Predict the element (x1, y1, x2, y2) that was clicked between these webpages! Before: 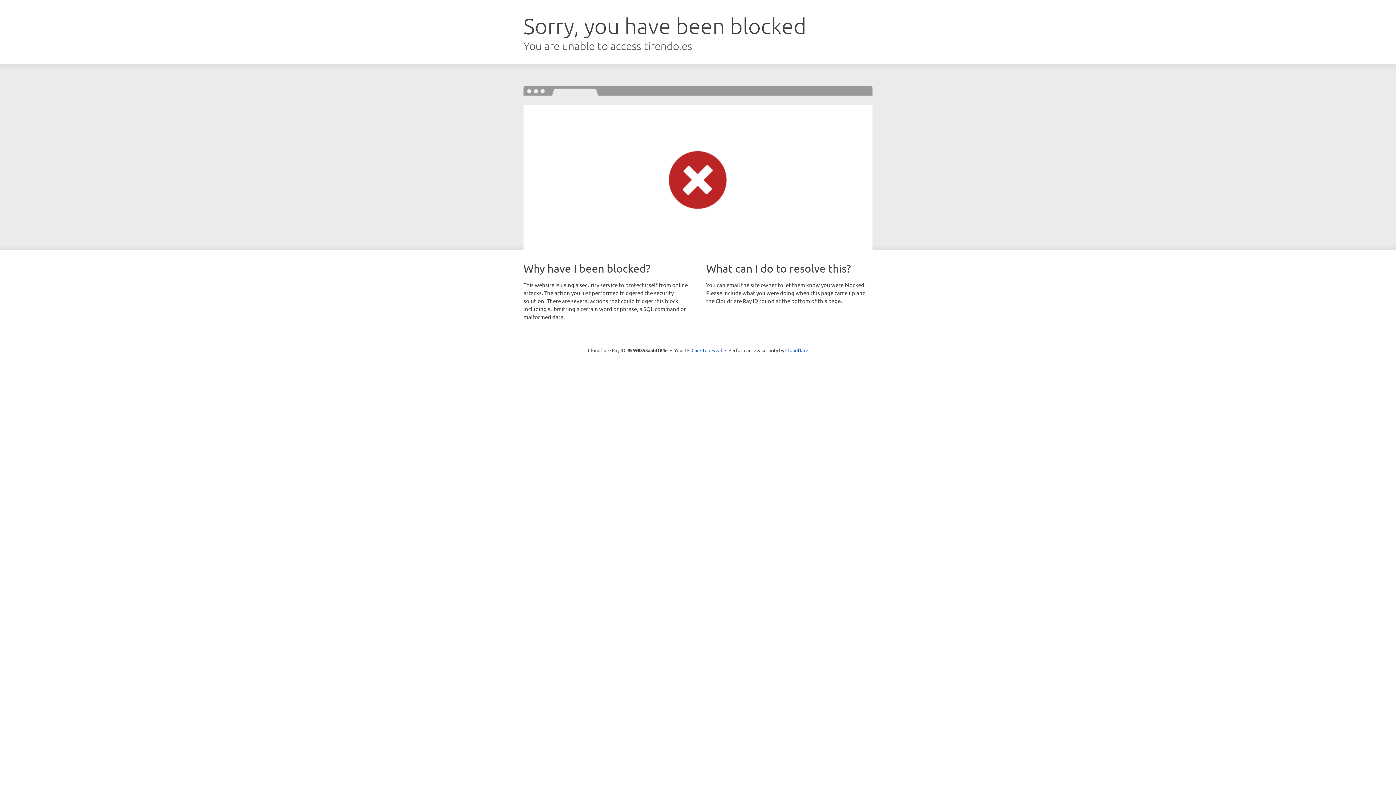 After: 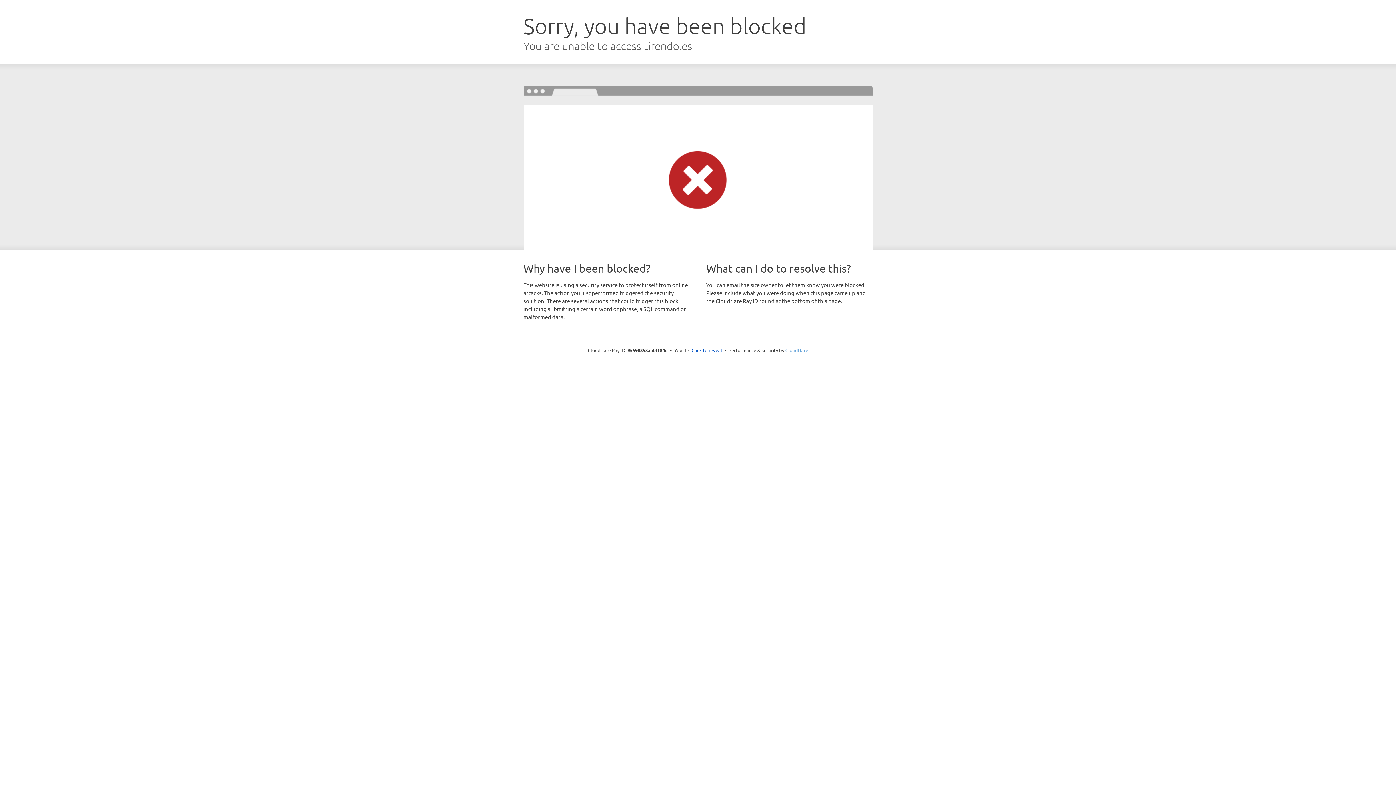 Action: label: Cloudflare bbox: (785, 347, 808, 353)